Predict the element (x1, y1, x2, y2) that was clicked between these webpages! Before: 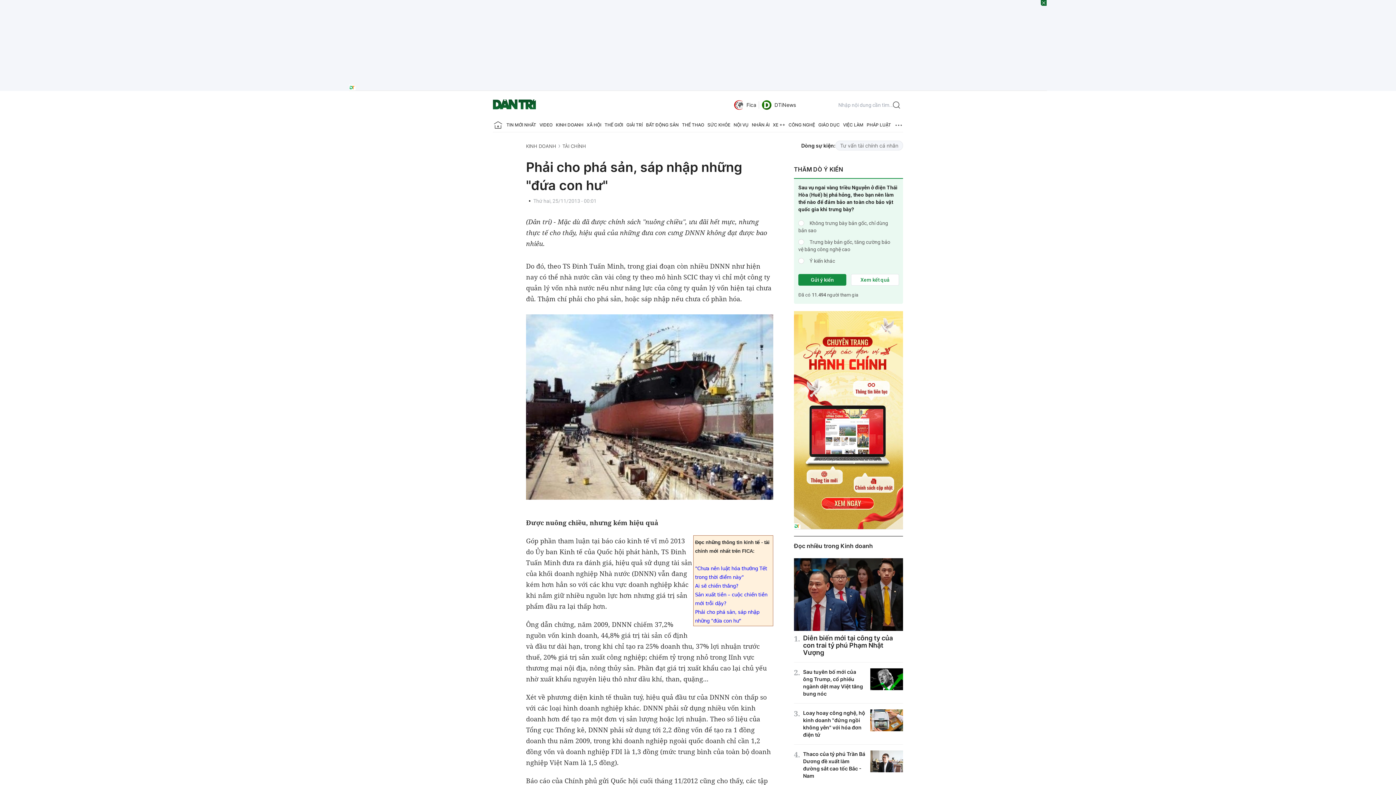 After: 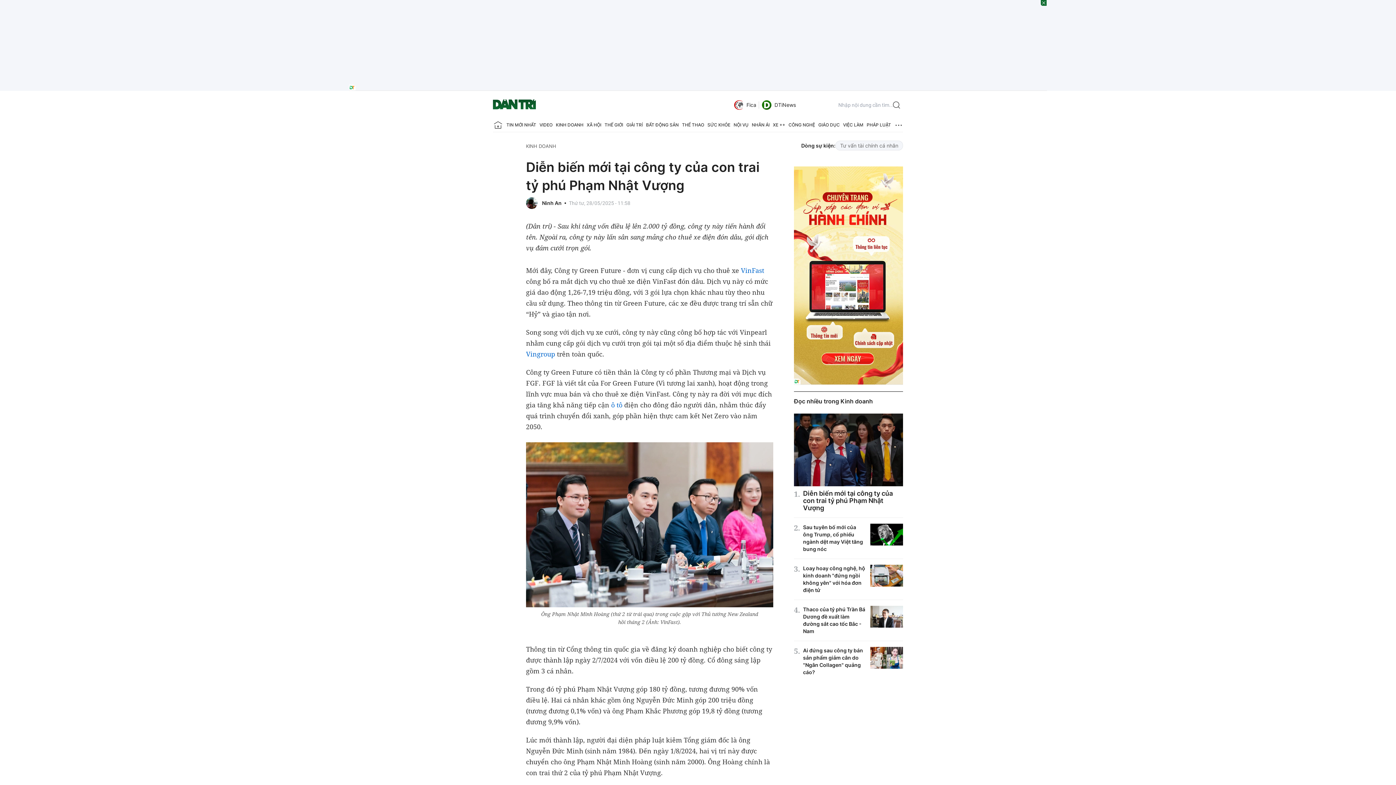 Action: bbox: (794, 558, 903, 631)